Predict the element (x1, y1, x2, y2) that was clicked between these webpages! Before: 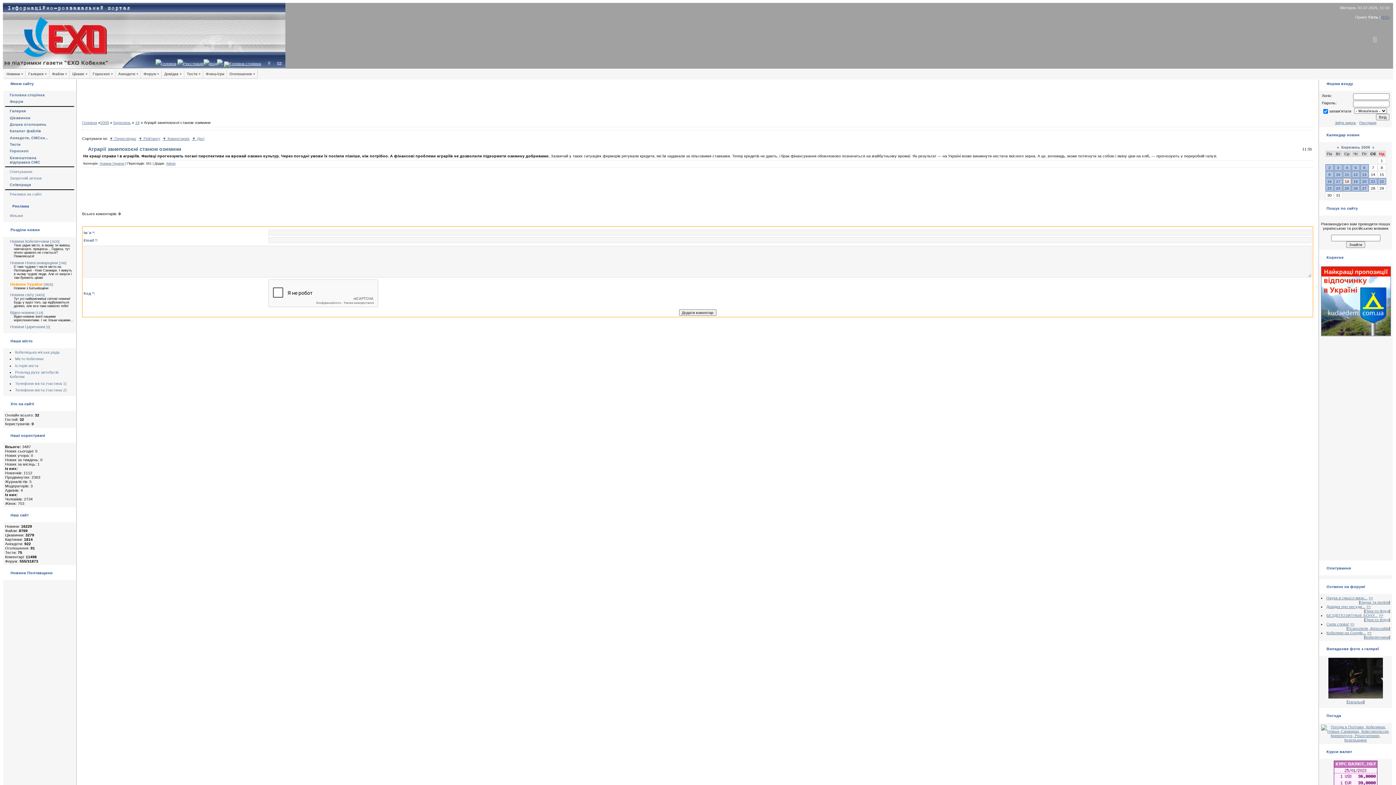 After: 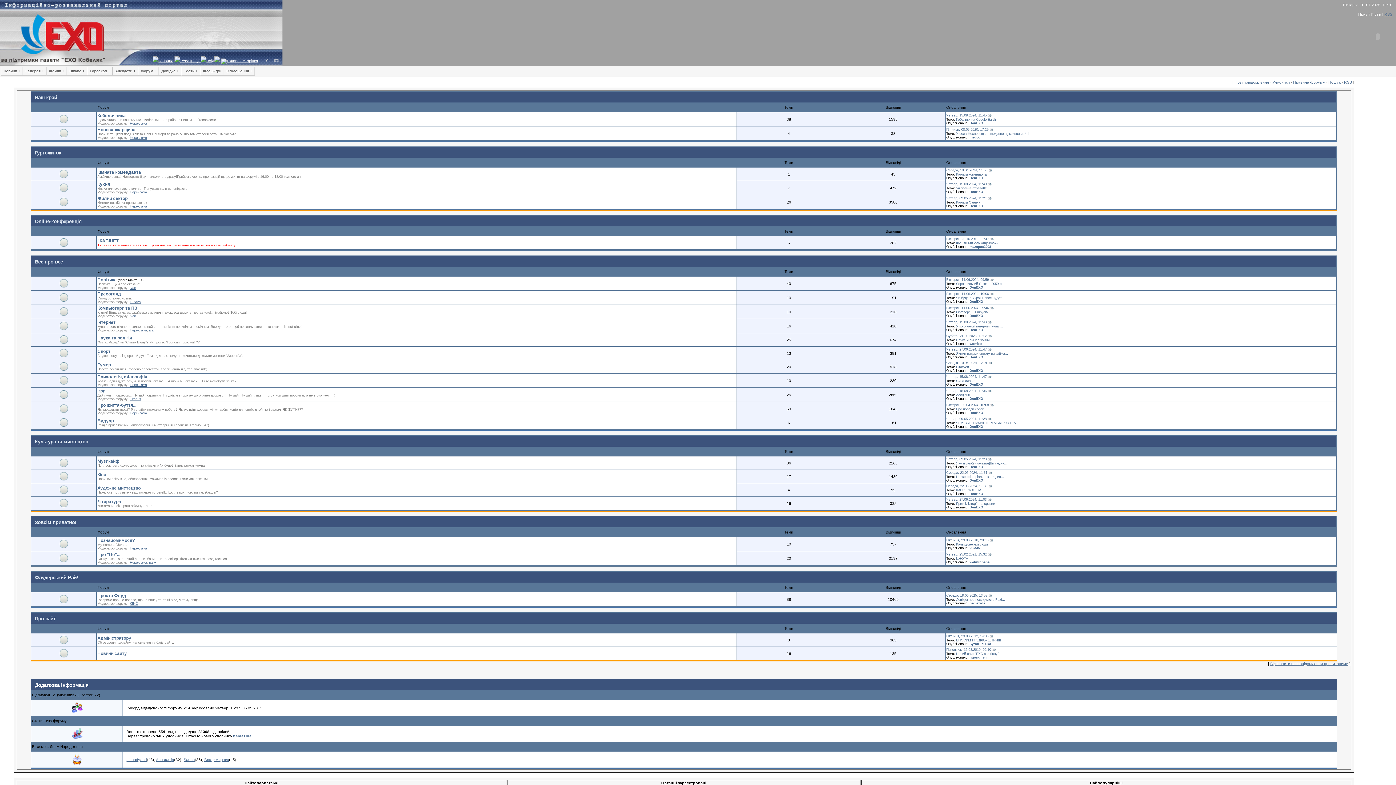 Action: label: Форум bbox: (9, 99, 23, 103)